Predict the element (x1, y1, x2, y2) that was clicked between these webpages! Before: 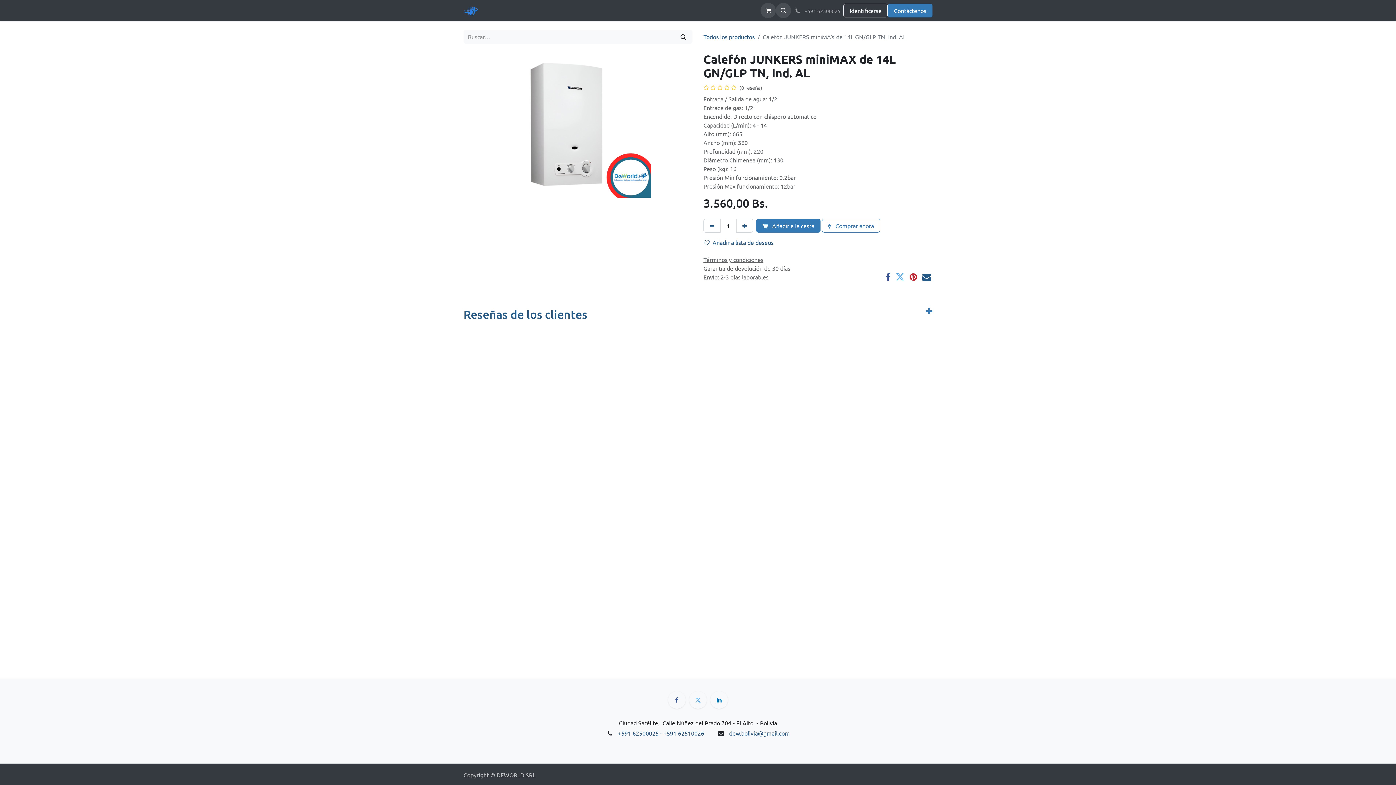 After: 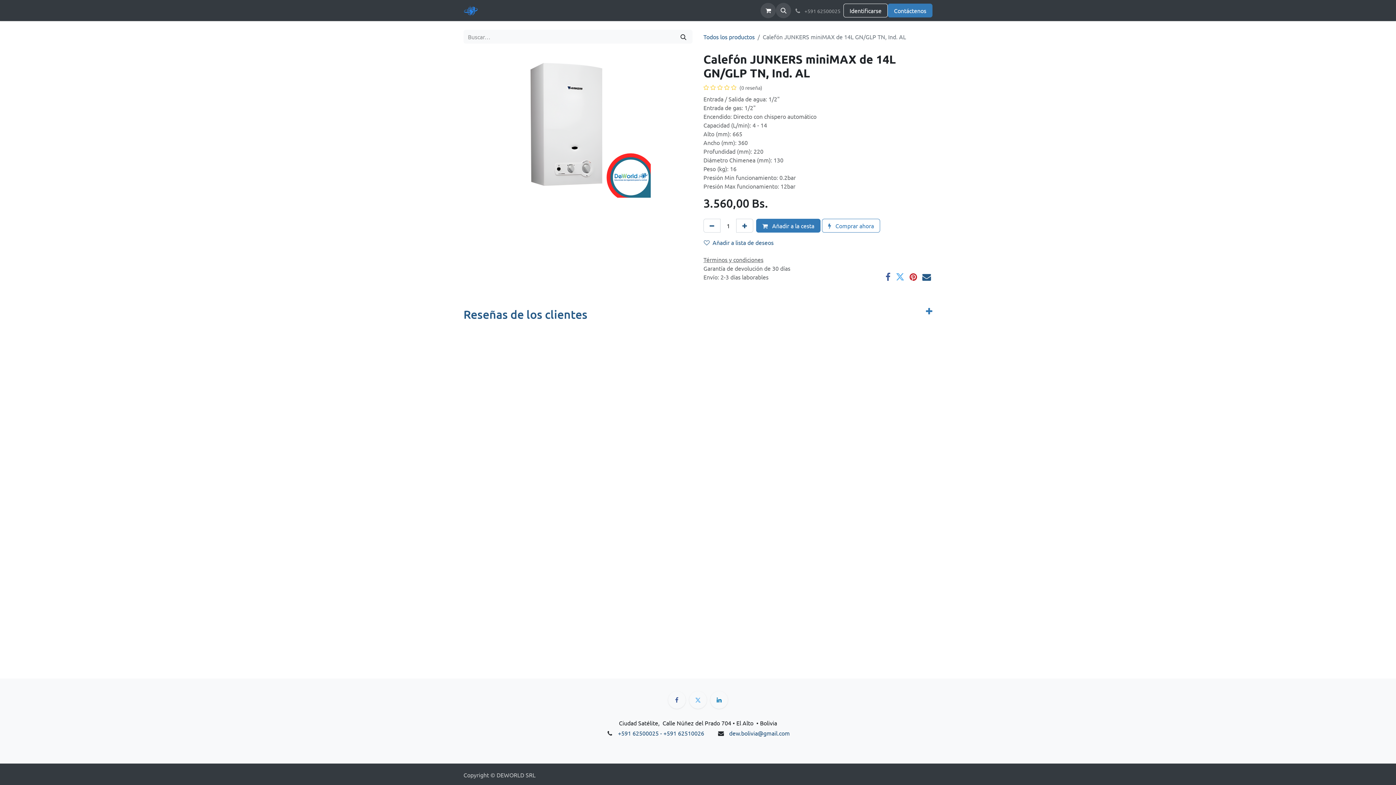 Action: bbox: (540, 3, 575, 17) label: Servicios 